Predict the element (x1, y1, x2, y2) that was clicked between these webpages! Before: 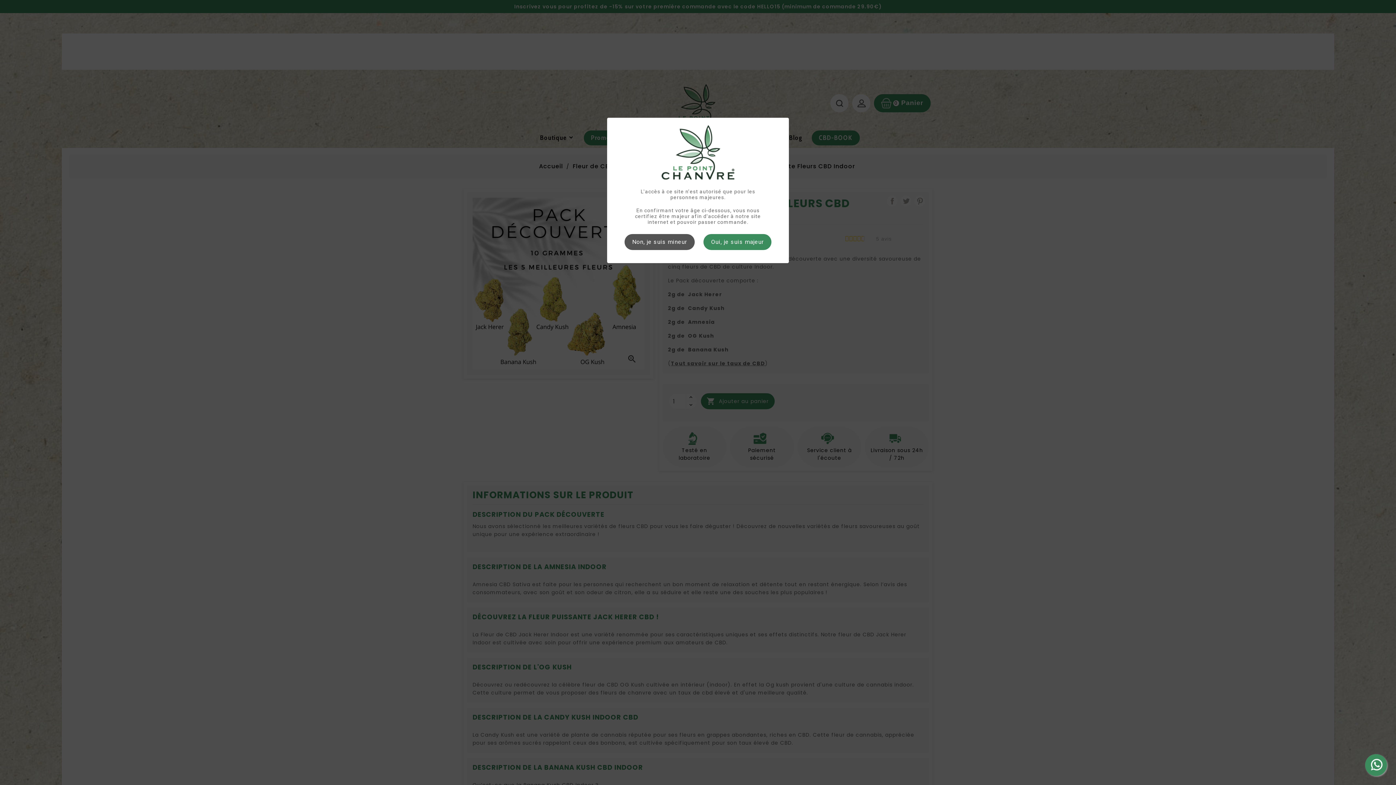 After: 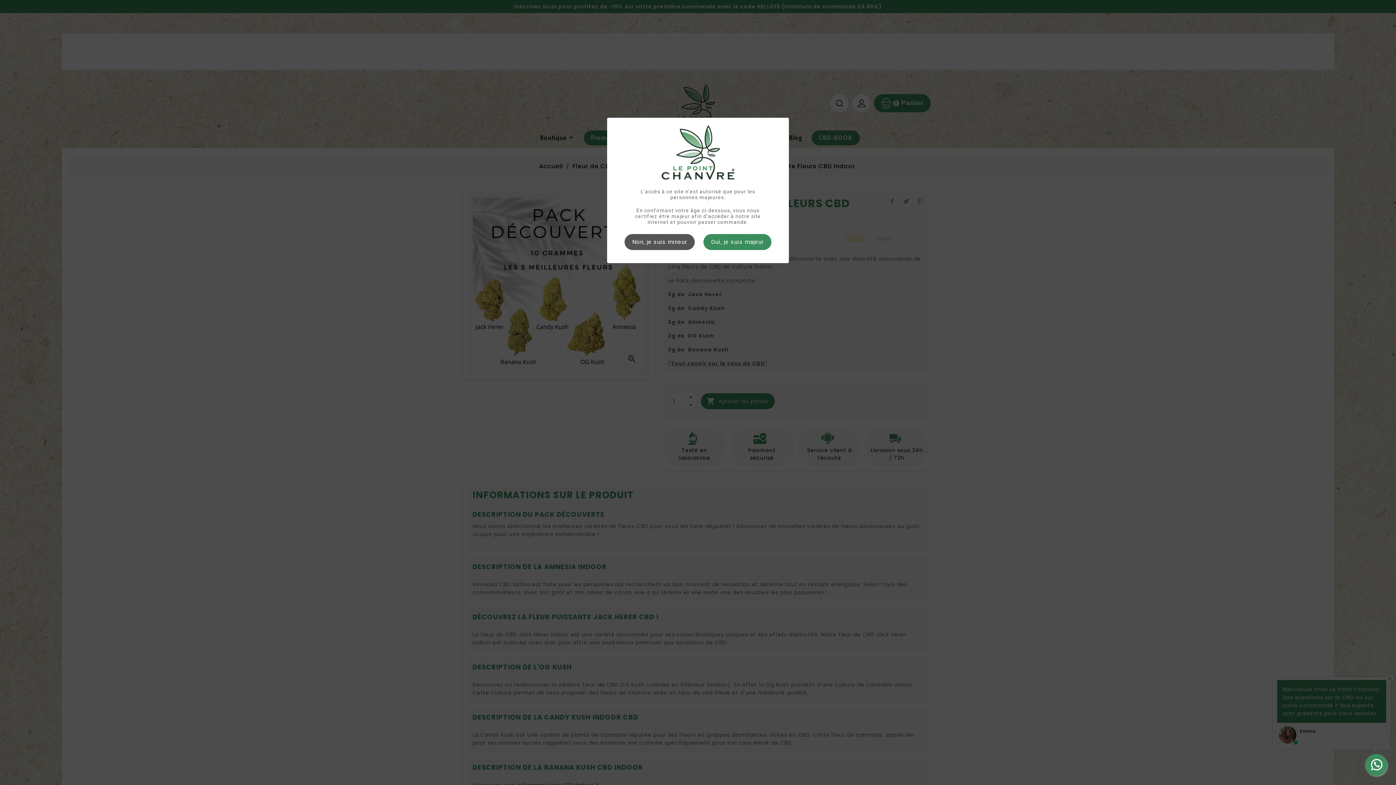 Action: bbox: (1365, 754, 1387, 776)